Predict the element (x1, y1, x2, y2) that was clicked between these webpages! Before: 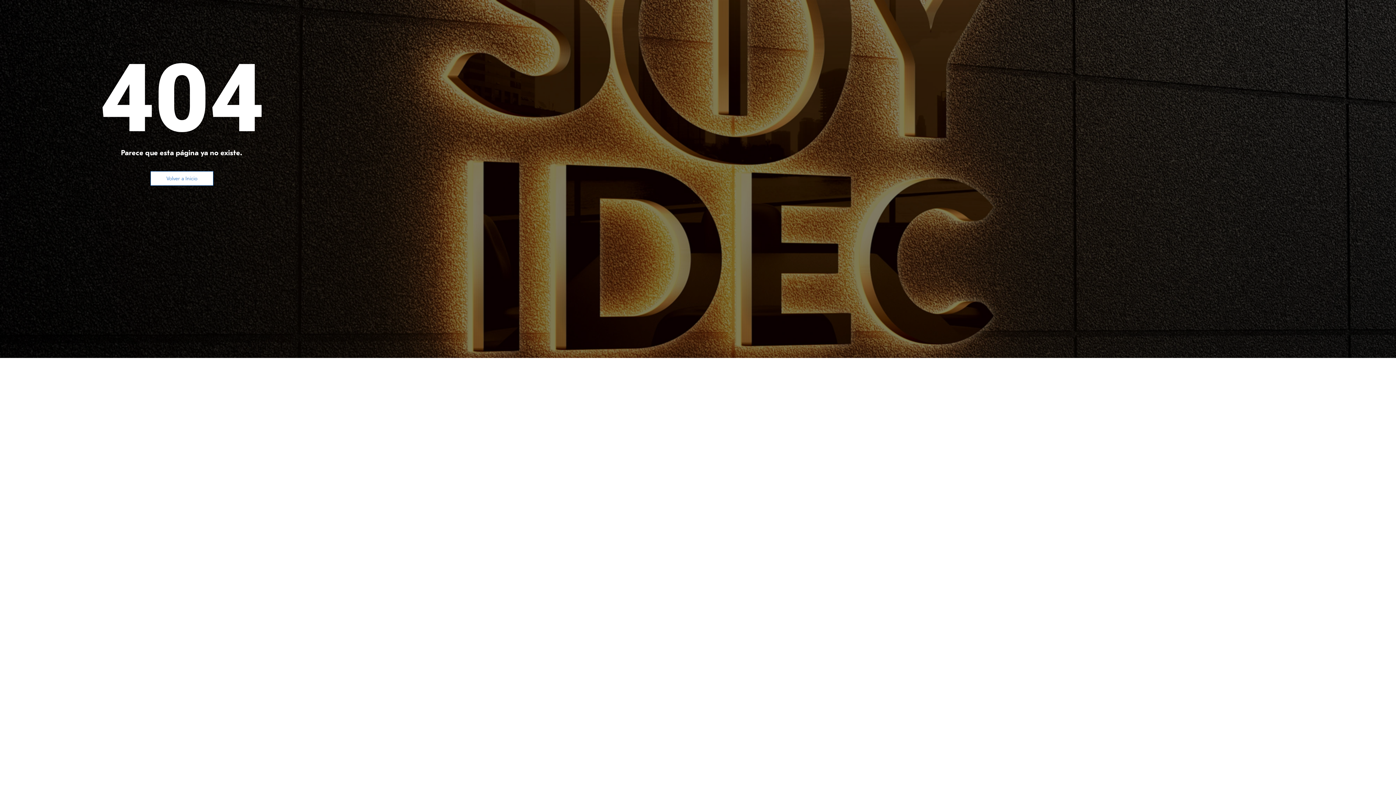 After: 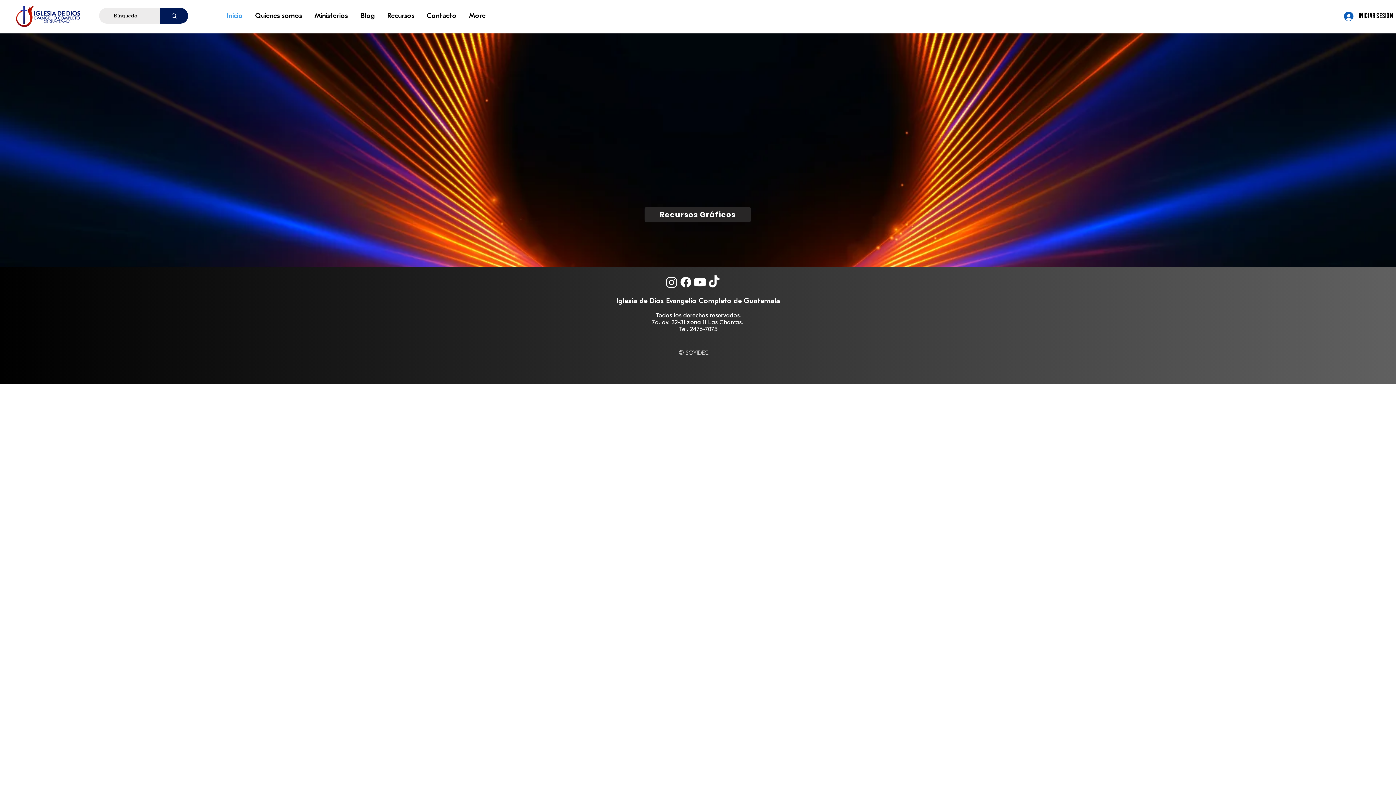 Action: label: Volver a Inicio bbox: (150, 171, 213, 185)